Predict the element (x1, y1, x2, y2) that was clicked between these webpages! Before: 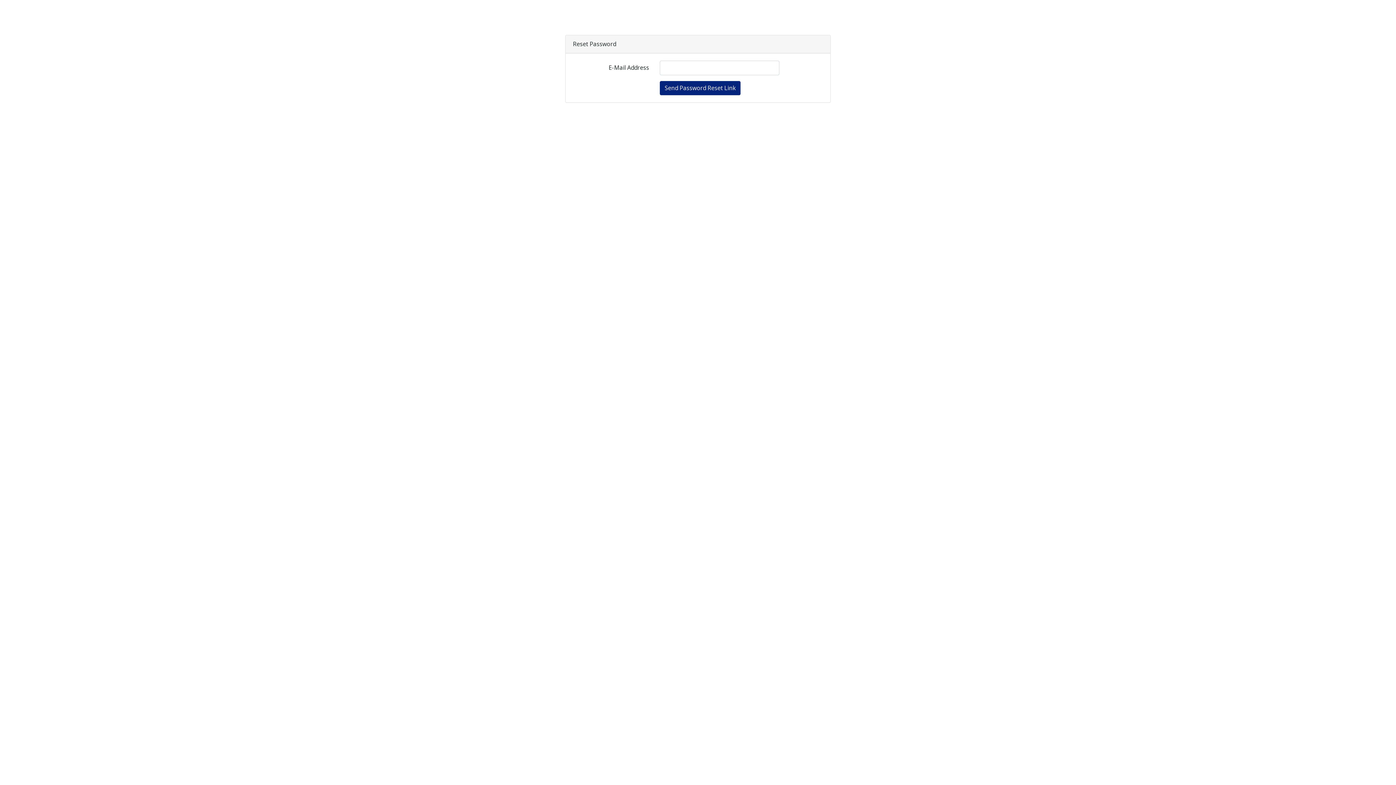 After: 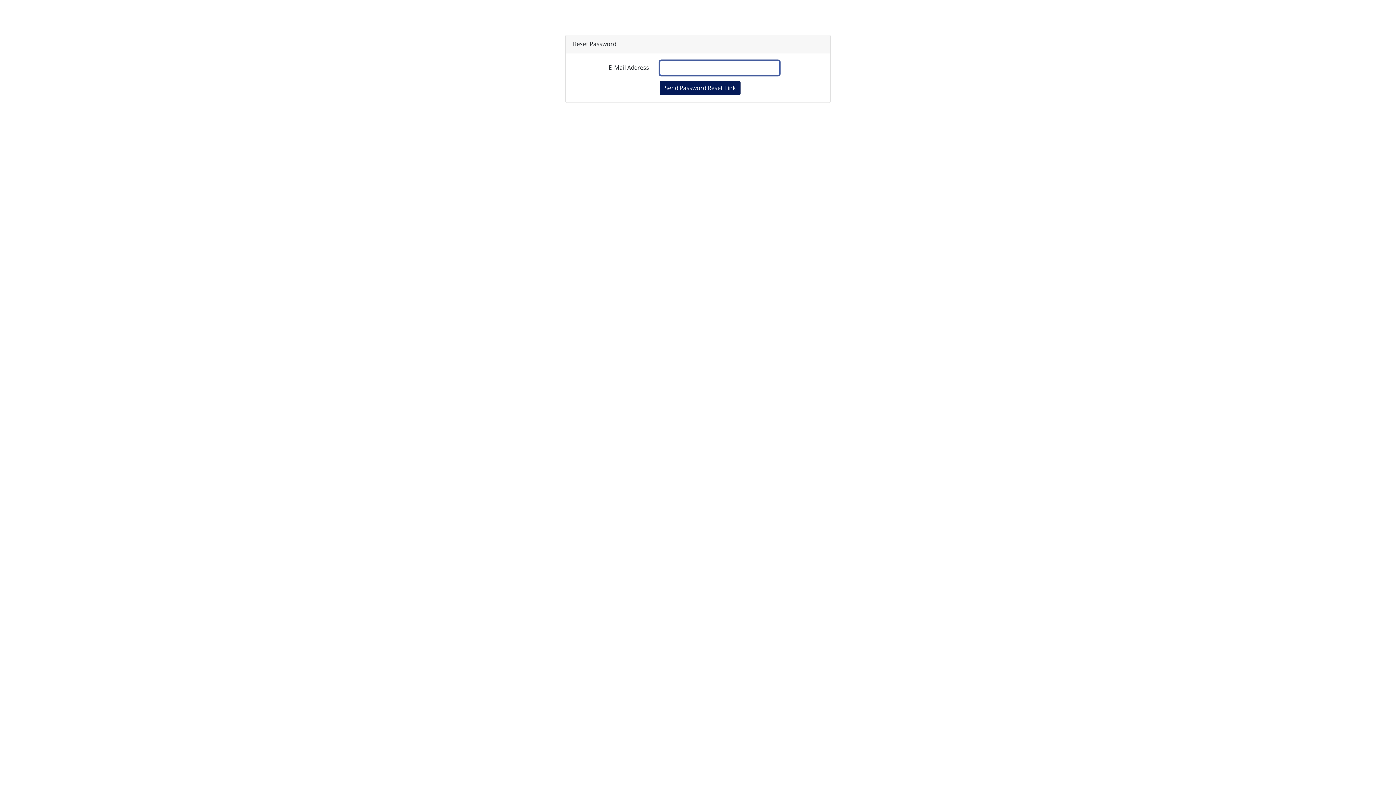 Action: bbox: (660, 80, 740, 95) label: Send Password Reset Link